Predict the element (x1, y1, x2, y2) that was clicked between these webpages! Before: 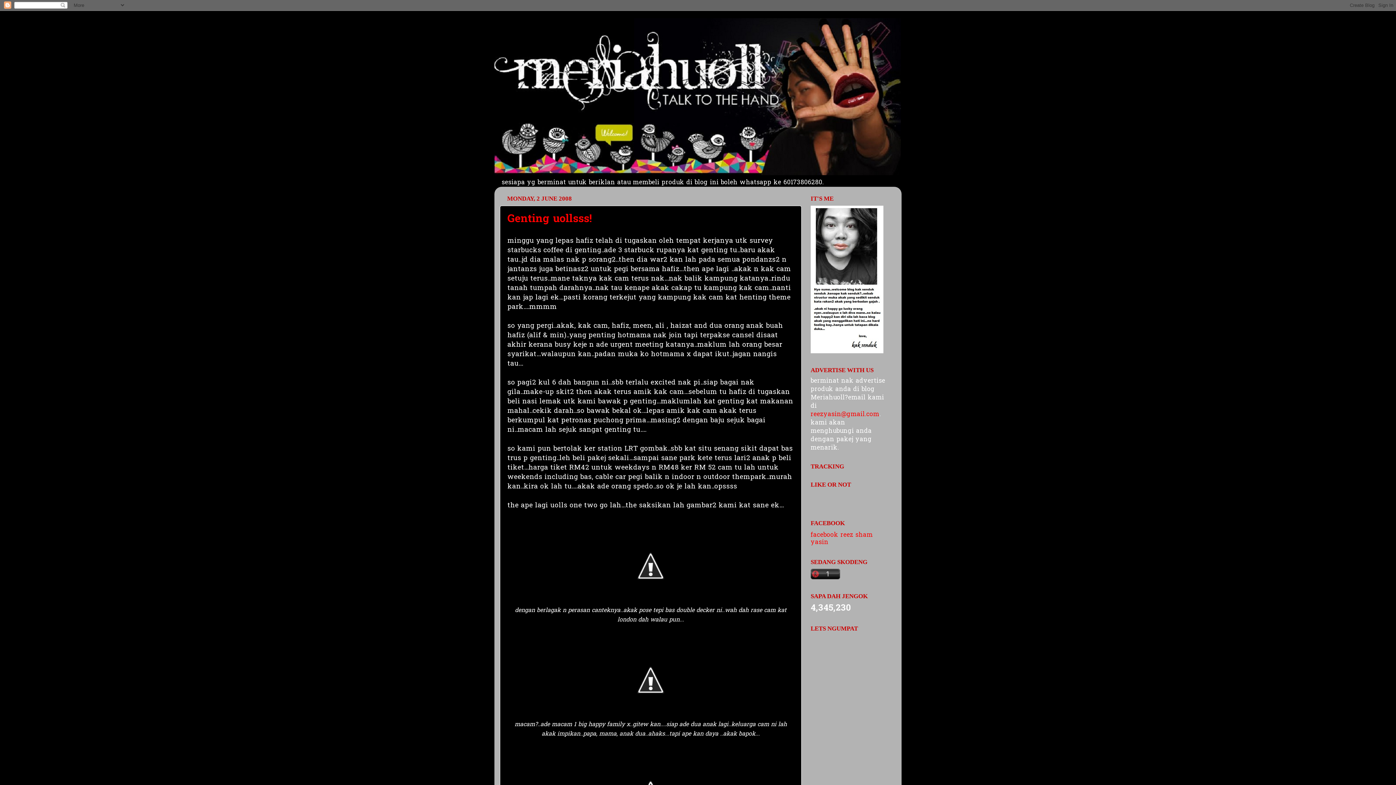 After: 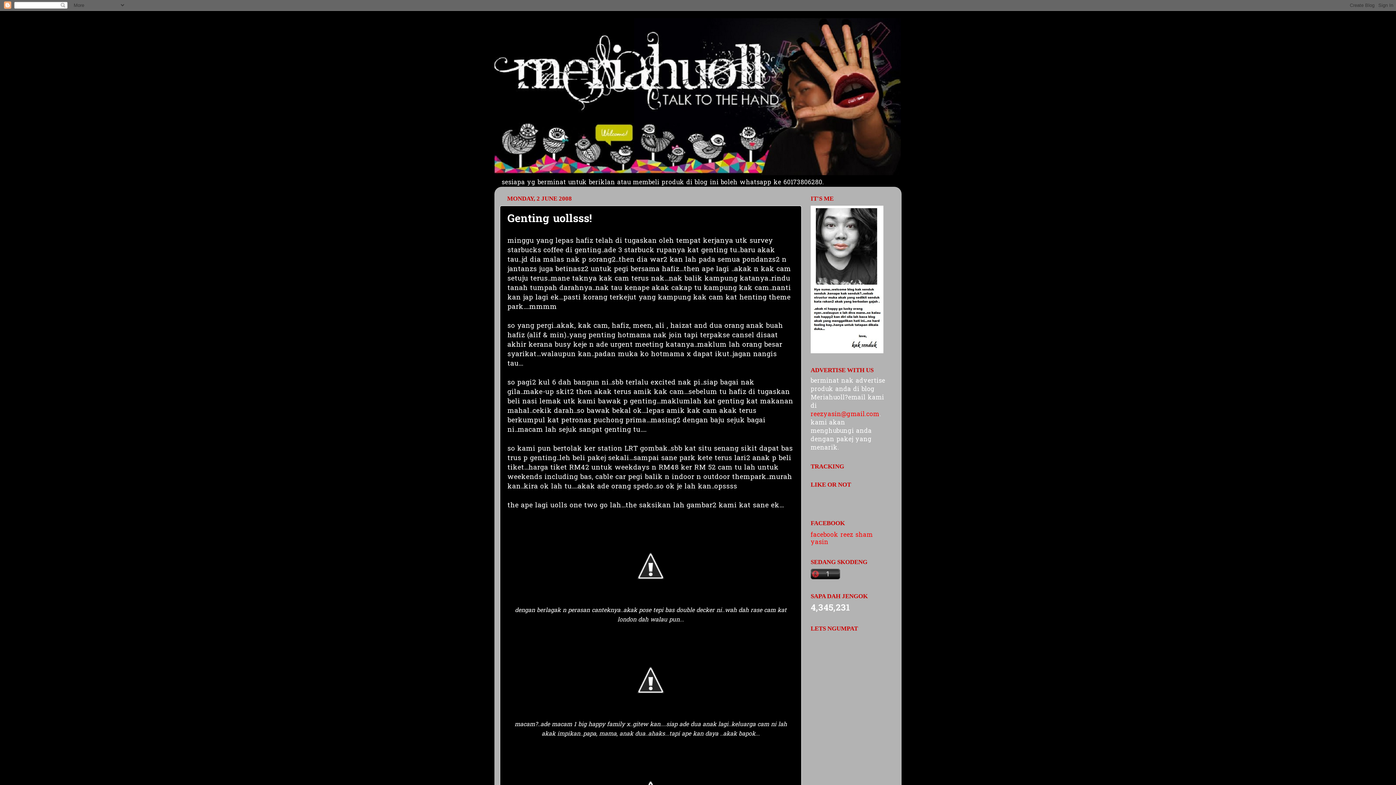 Action: label: Genting uollsss! bbox: (507, 211, 592, 227)